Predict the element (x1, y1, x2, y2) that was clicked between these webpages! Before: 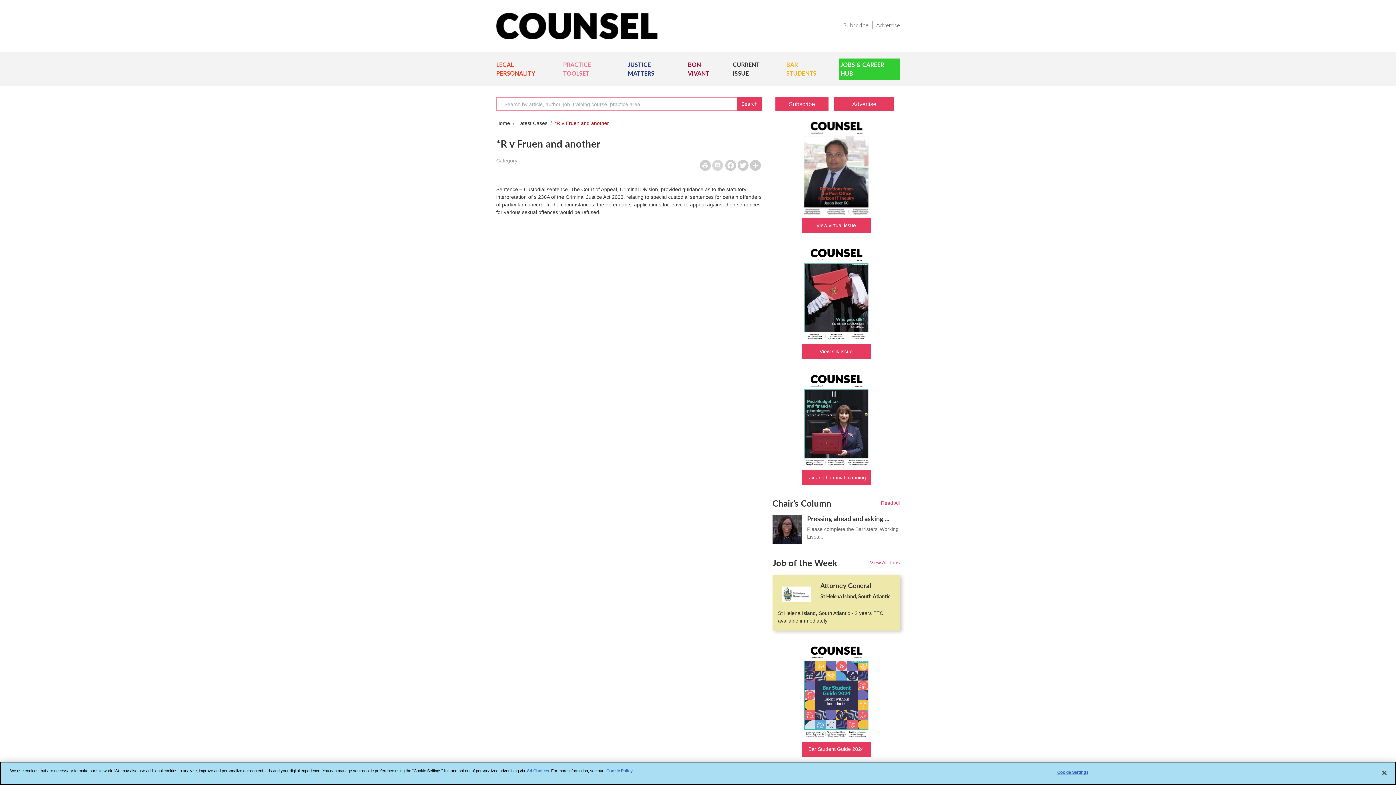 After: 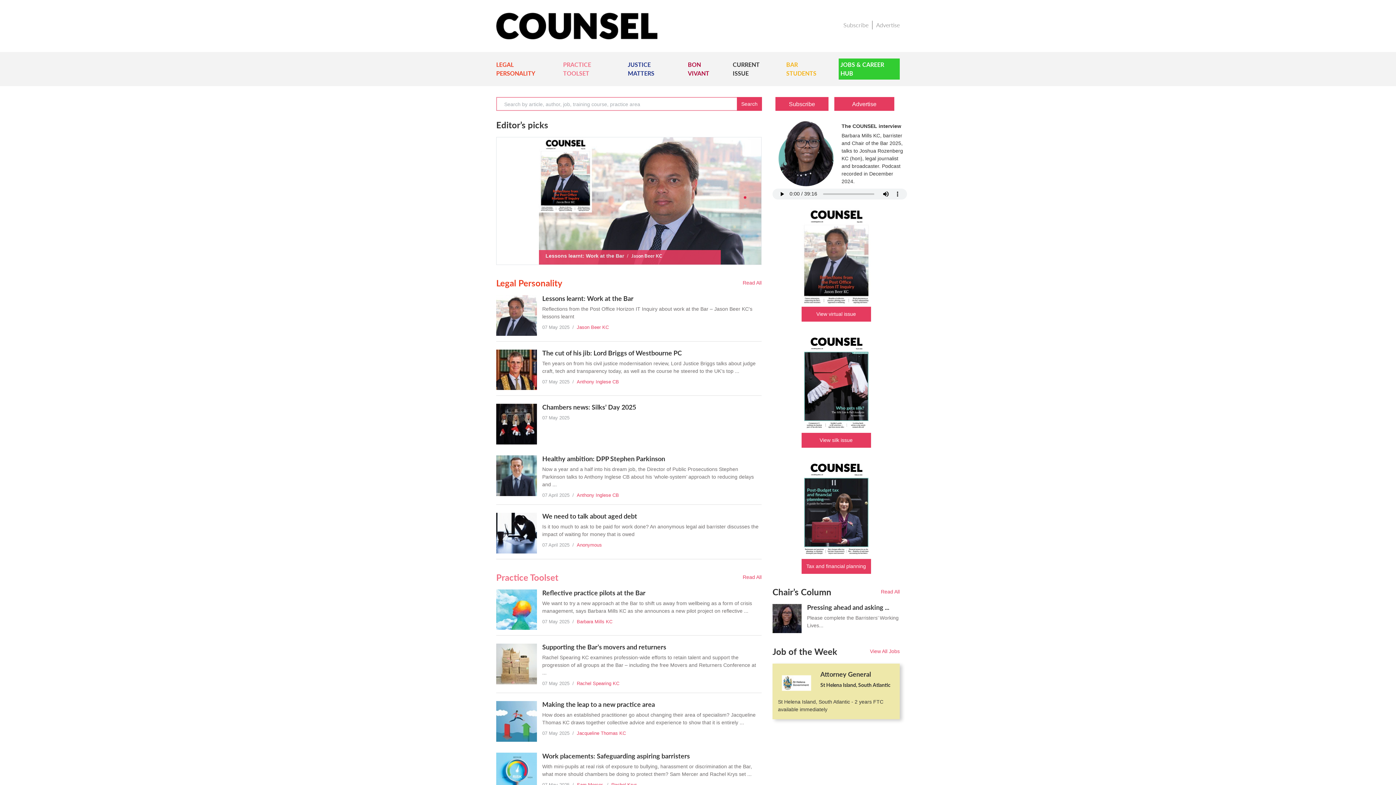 Action: label: Home bbox: (496, 119, 510, 127)